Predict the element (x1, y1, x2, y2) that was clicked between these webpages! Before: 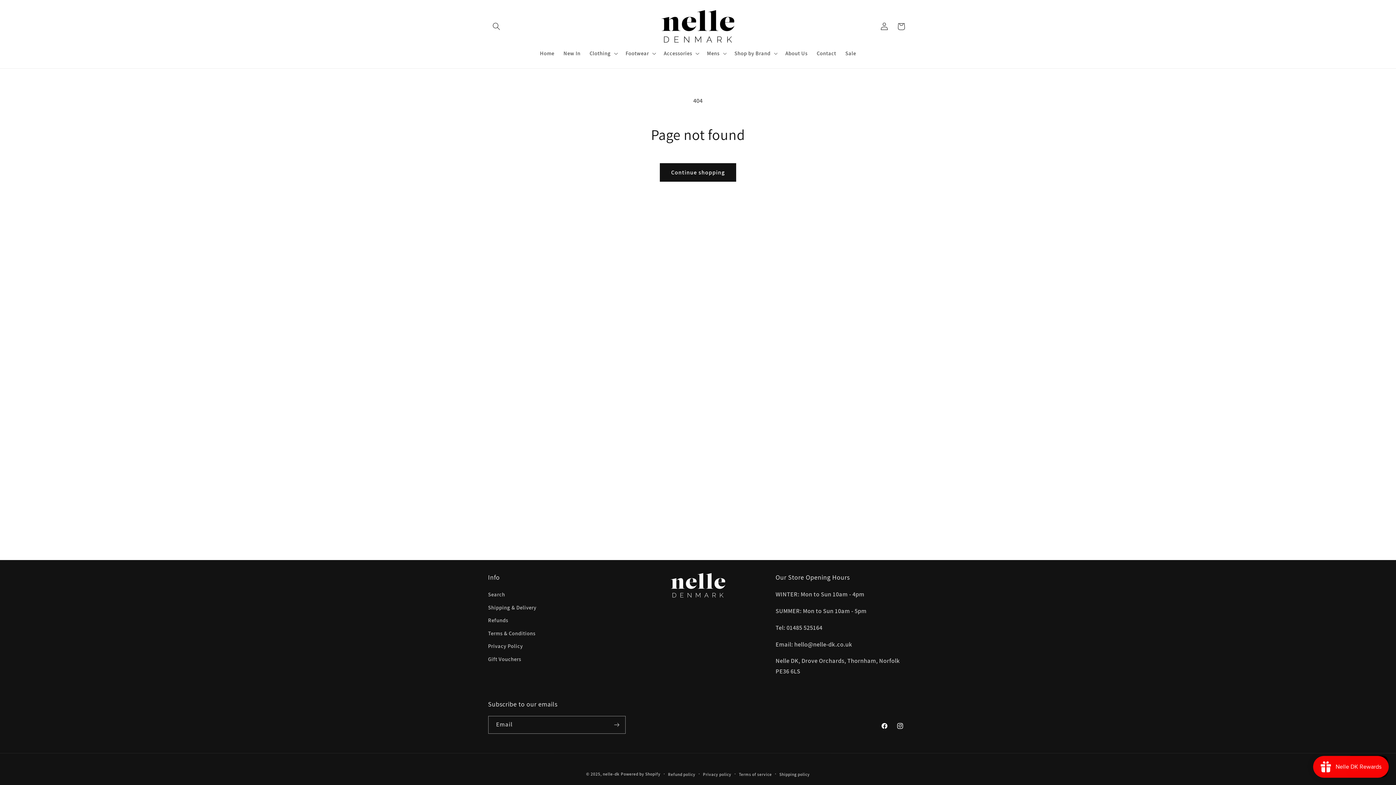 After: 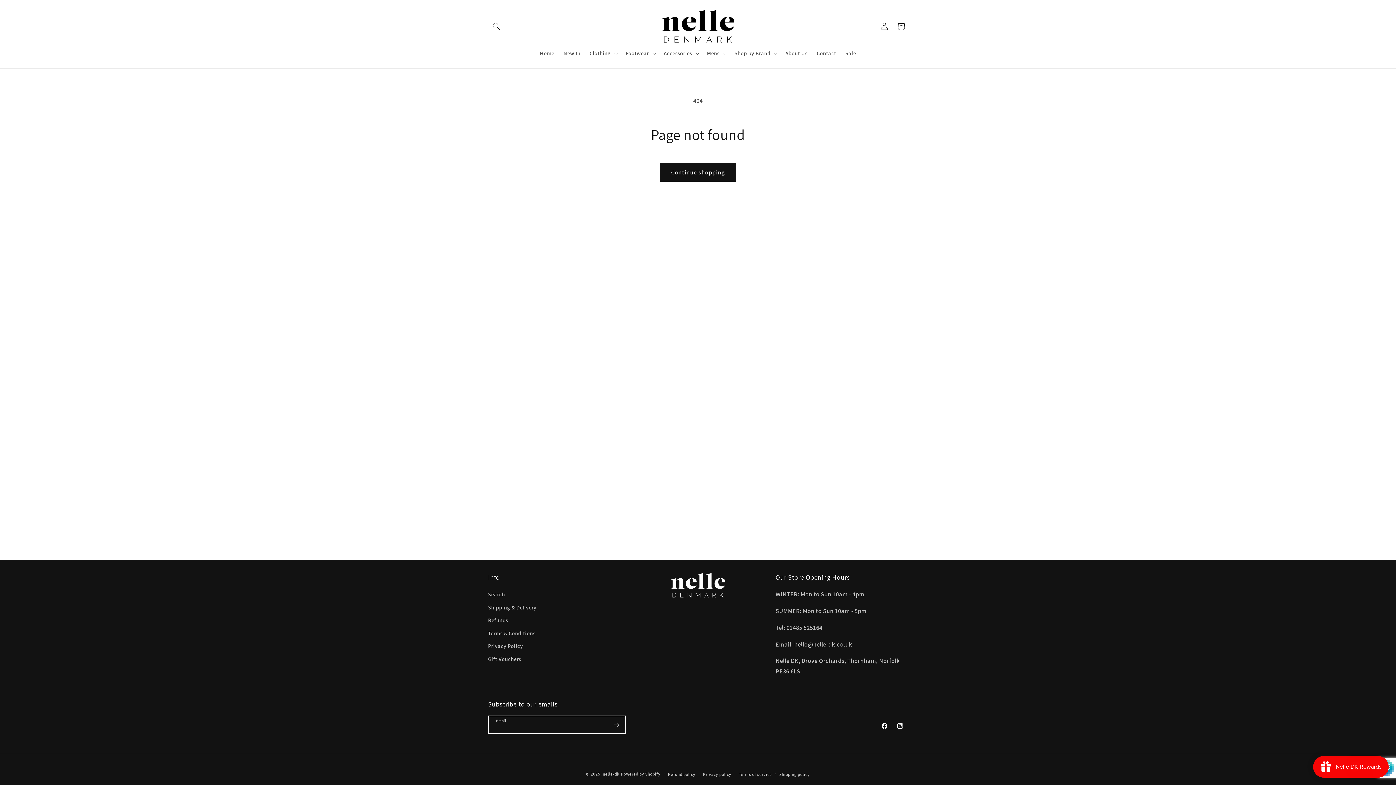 Action: label: Subscribe bbox: (608, 716, 625, 734)